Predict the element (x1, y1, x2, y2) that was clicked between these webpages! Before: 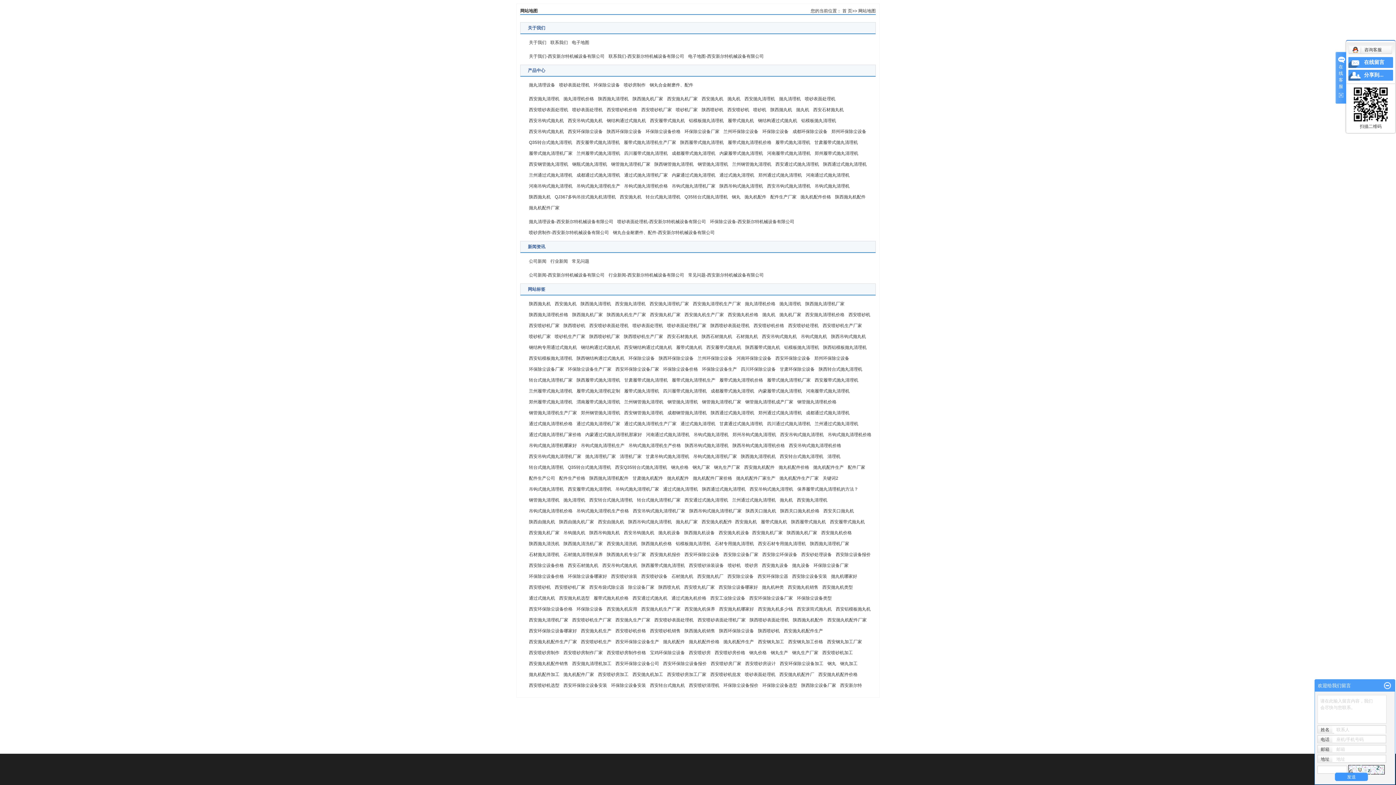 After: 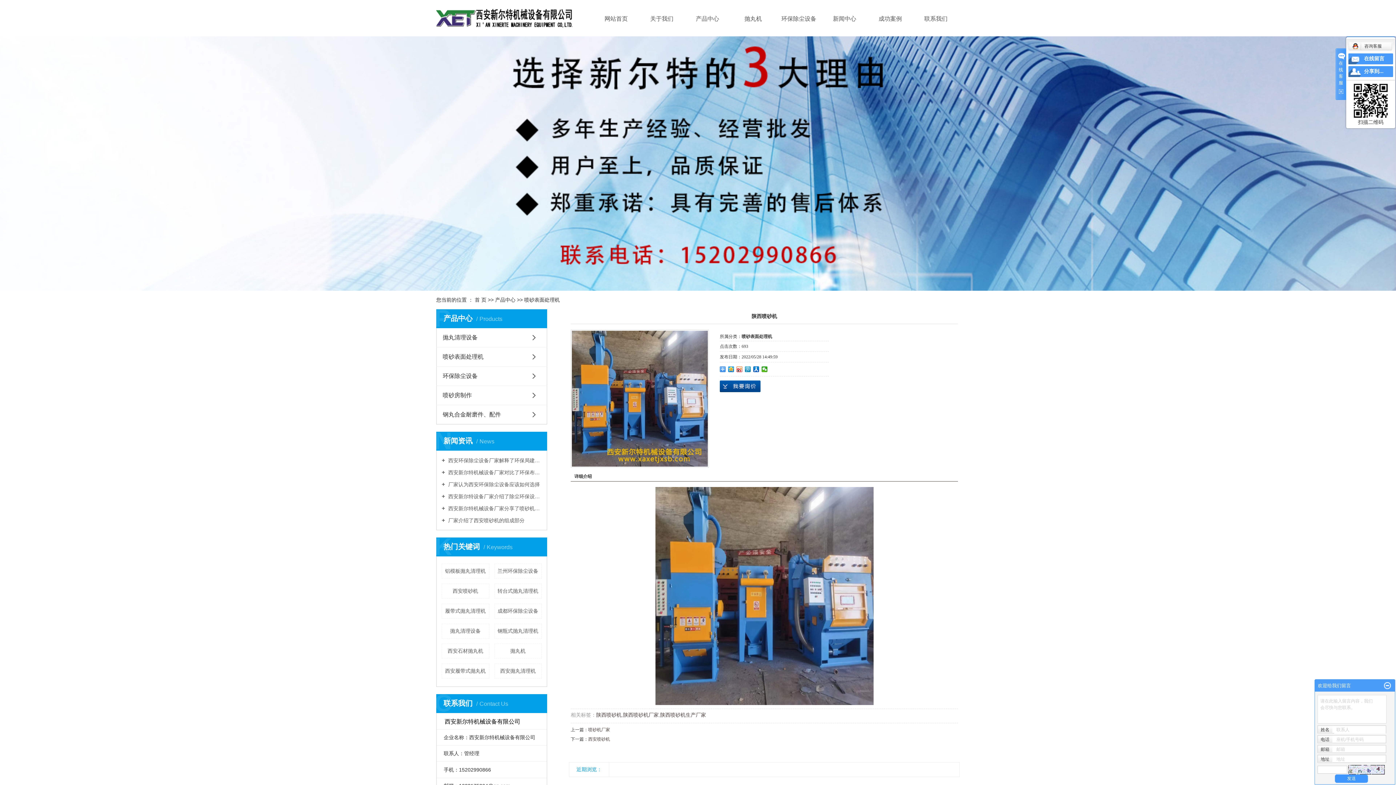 Action: bbox: (700, 105, 725, 113) label: 陕西喷砂机